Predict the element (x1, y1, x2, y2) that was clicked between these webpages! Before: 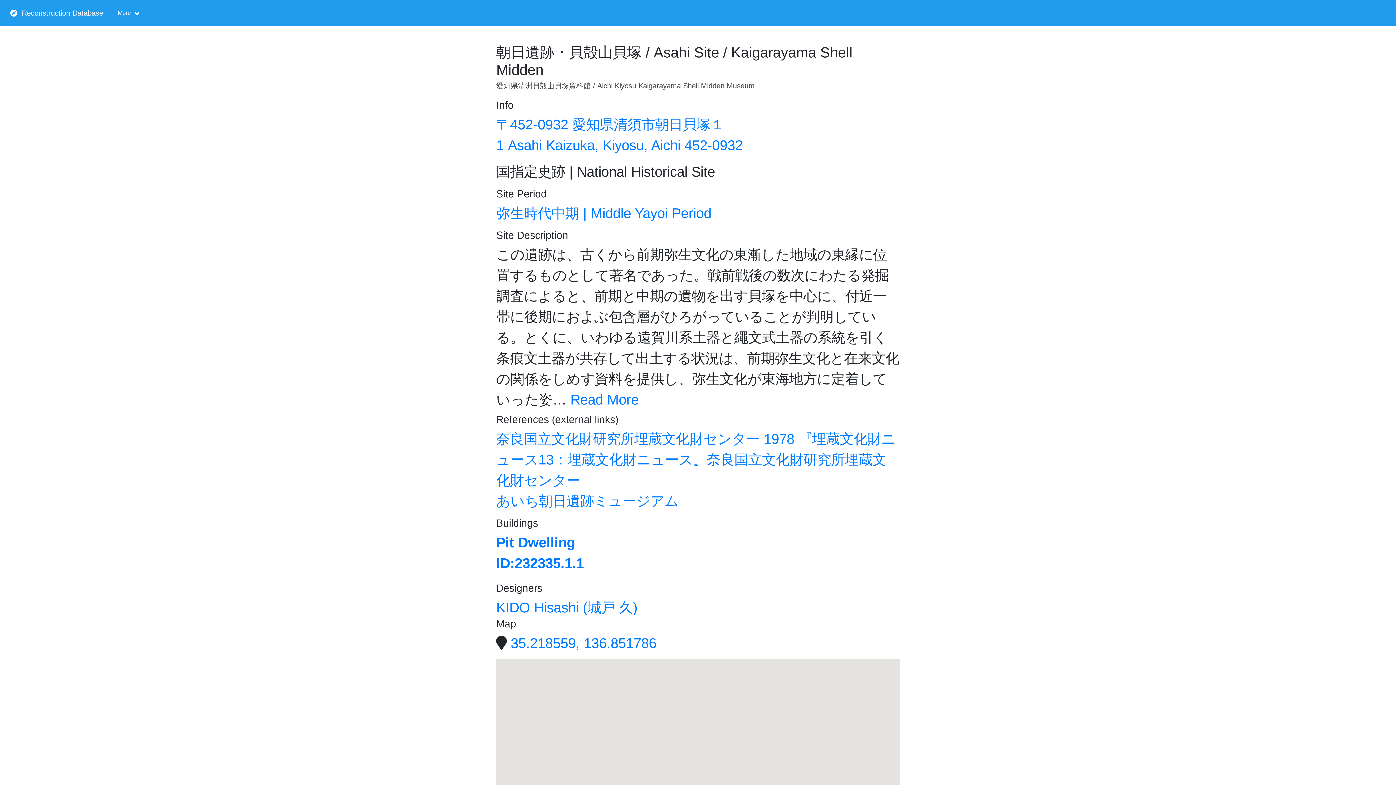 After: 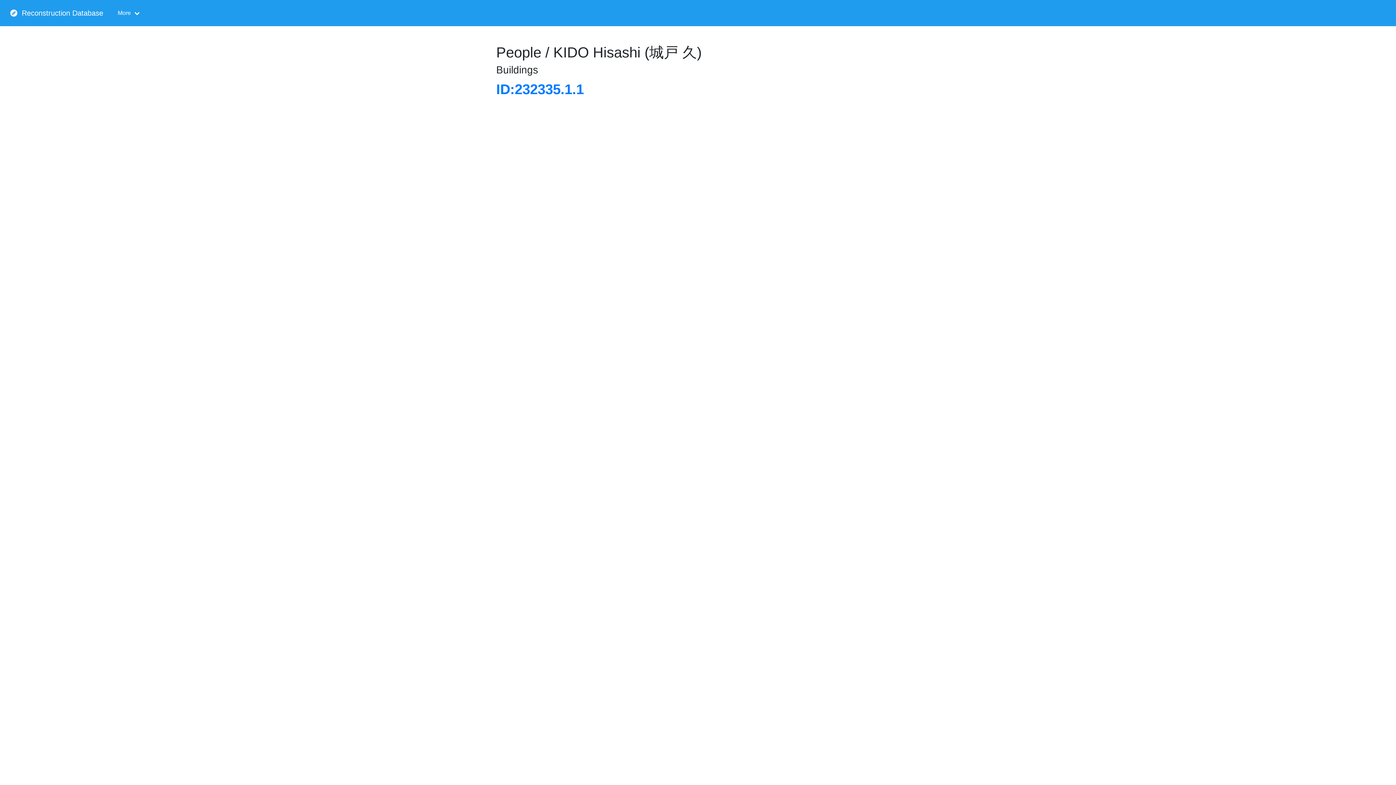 Action: label: KIDO Hisashi (城戸 久) bbox: (496, 600, 637, 615)